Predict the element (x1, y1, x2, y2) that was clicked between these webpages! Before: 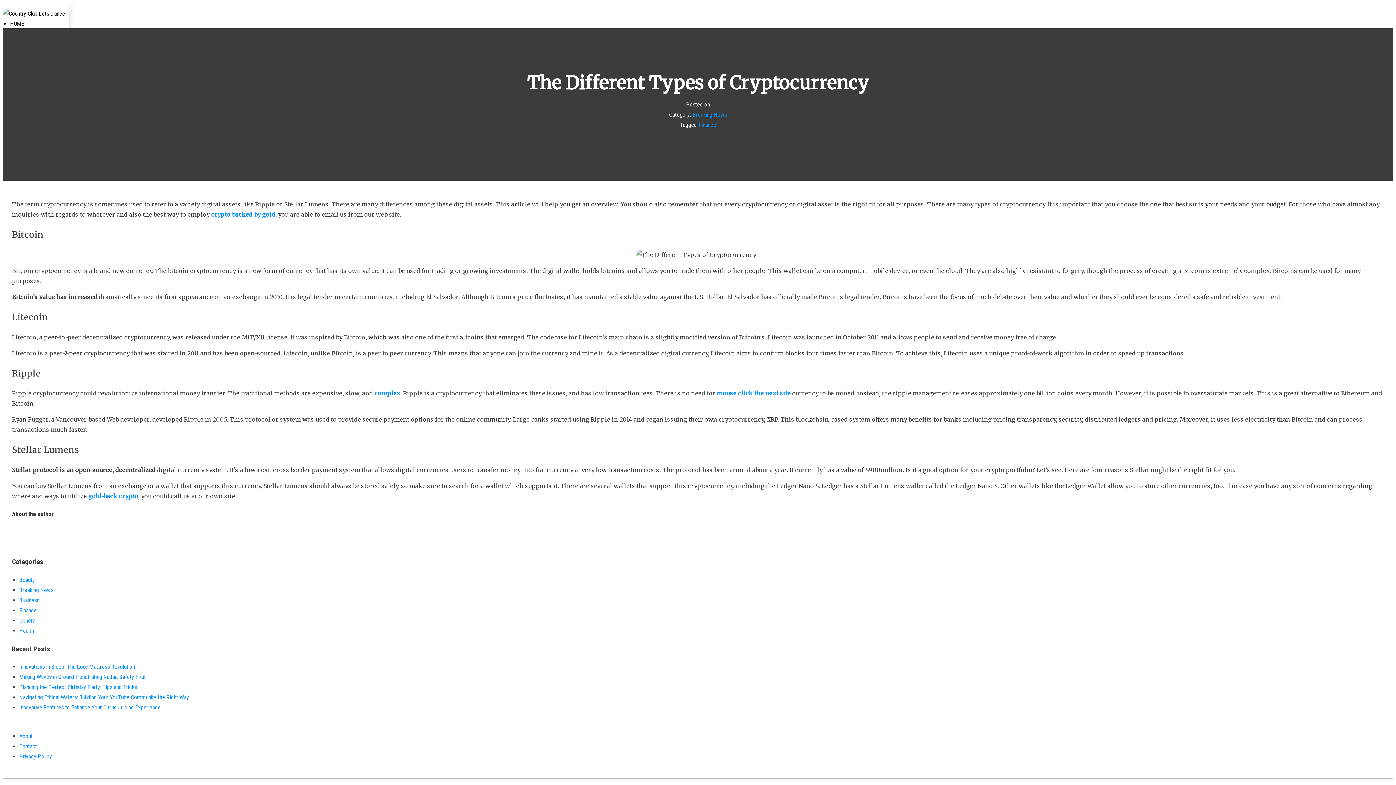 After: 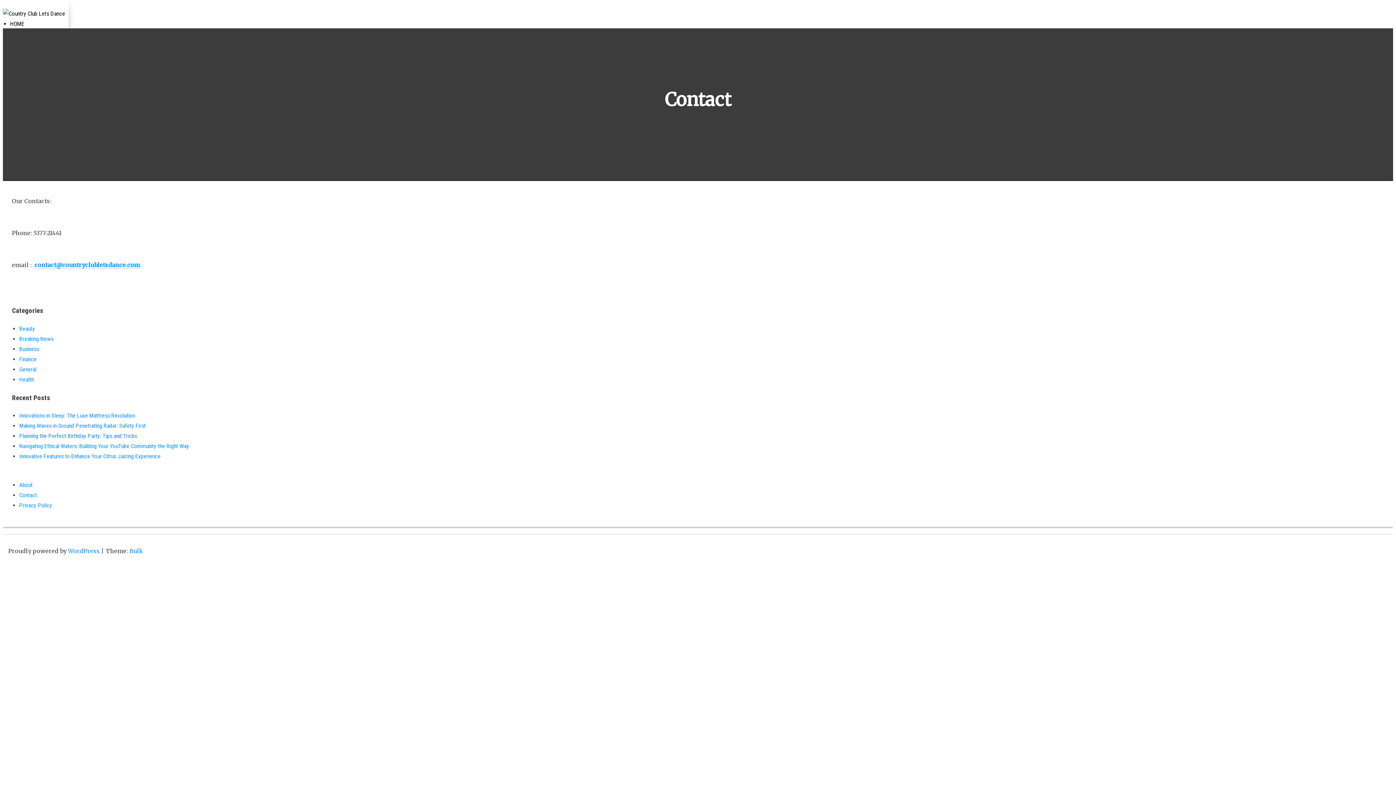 Action: label: Contact bbox: (19, 743, 37, 750)